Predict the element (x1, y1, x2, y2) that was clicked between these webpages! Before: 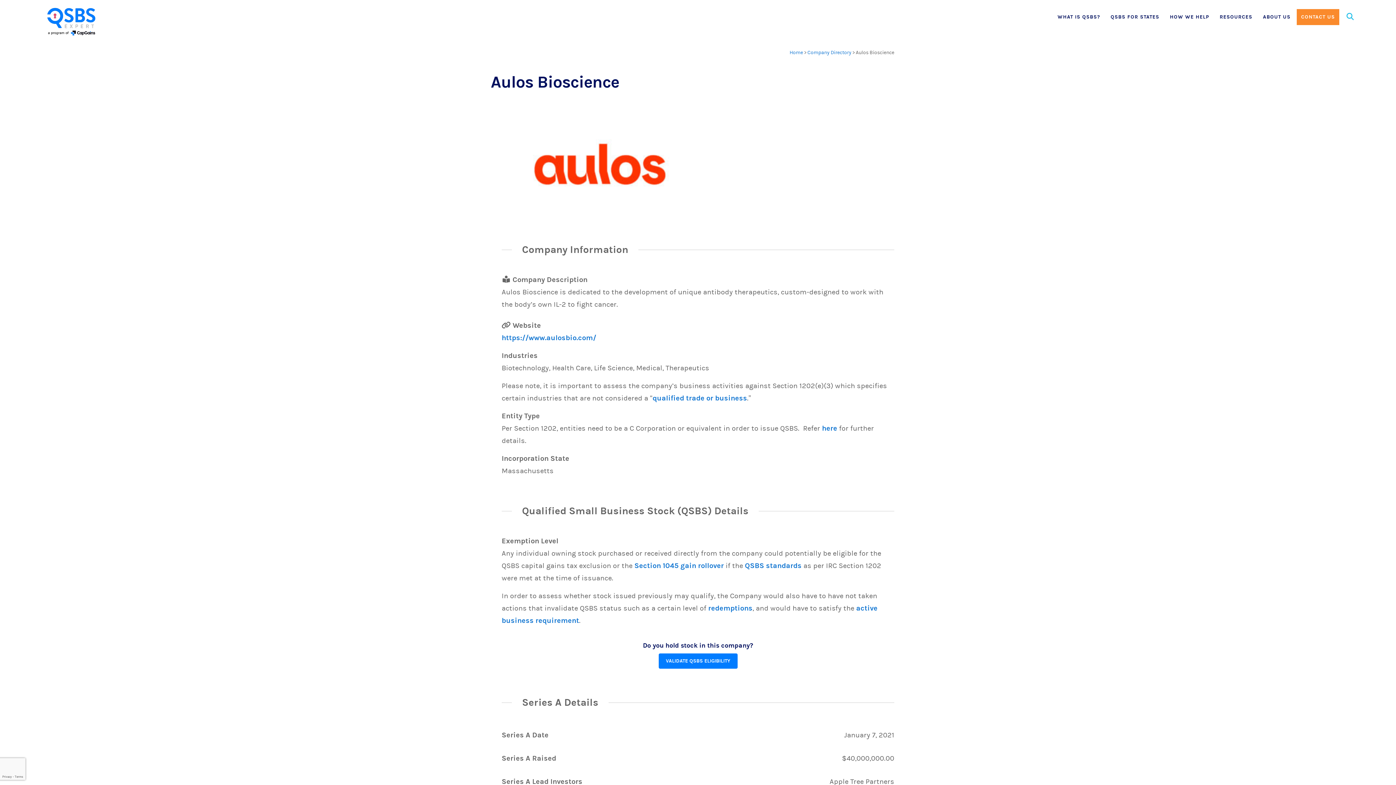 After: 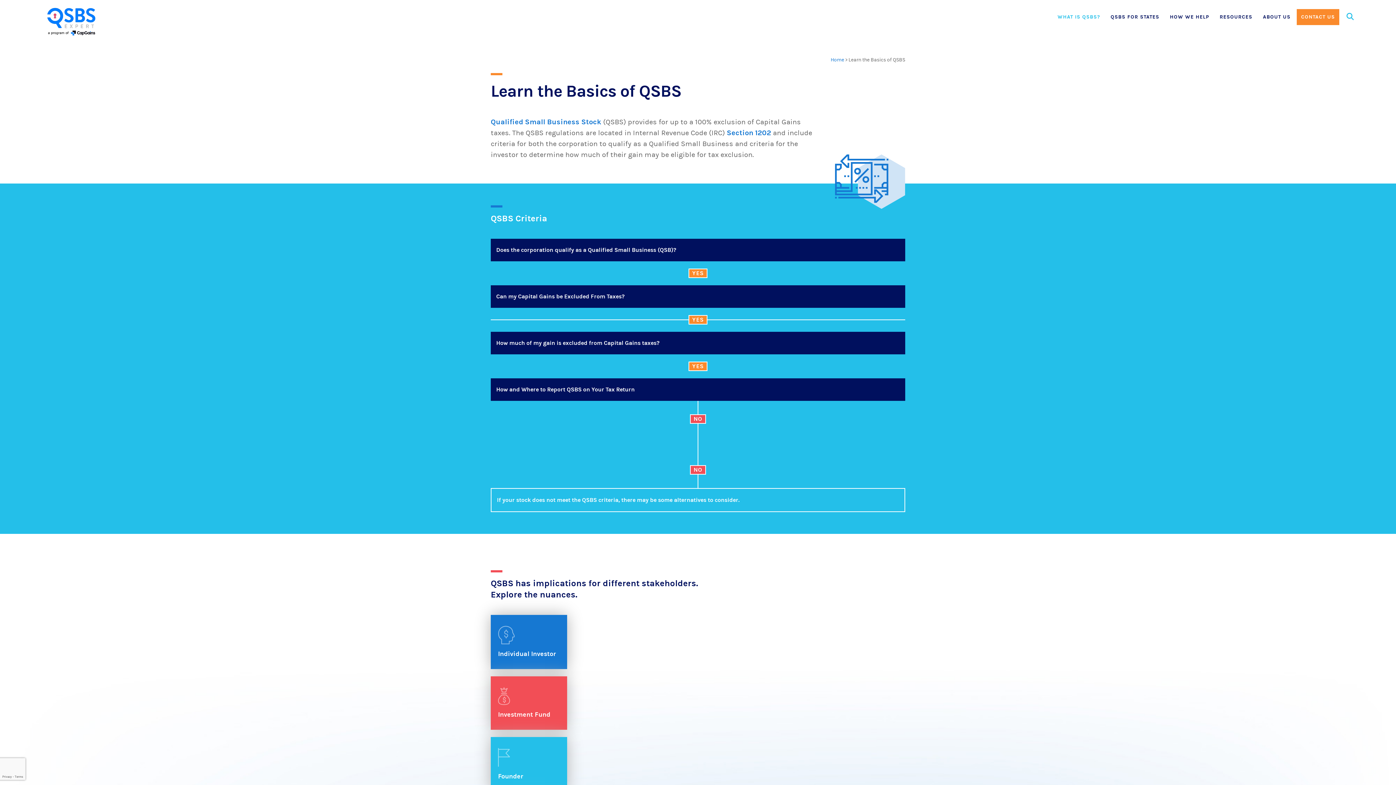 Action: label: WHAT IS QSBS? bbox: (1053, 9, 1104, 25)